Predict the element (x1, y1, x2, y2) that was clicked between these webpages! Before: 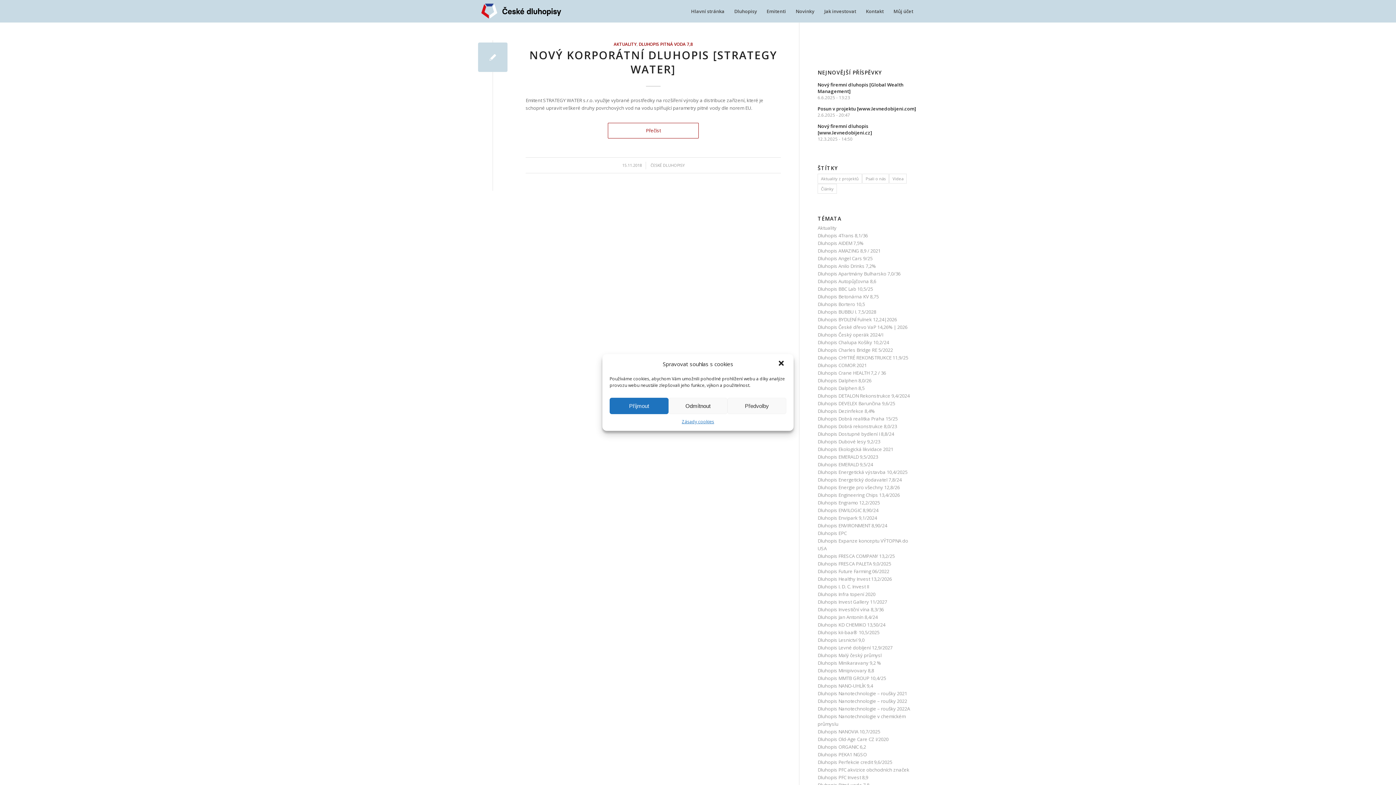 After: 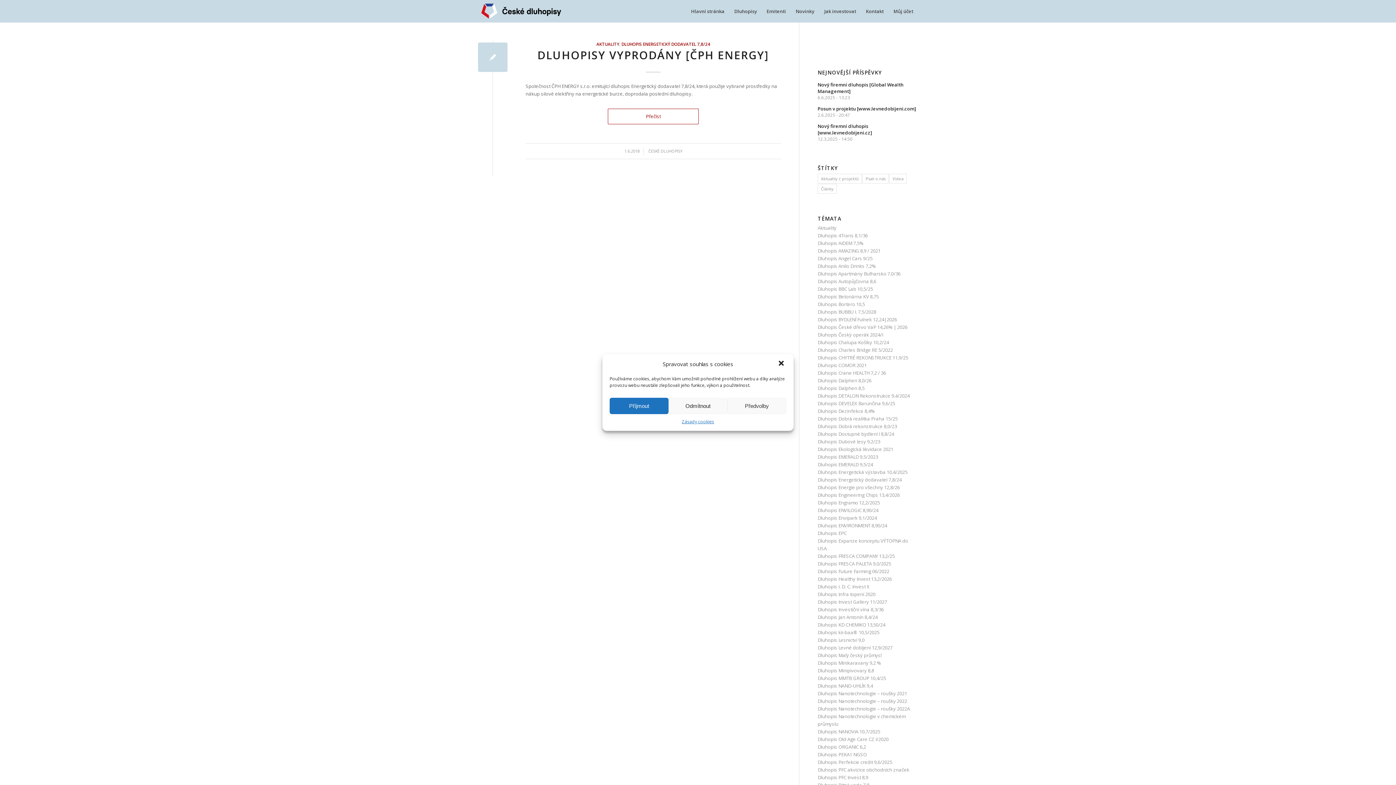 Action: bbox: (817, 476, 901, 483) label: Dluhopis Energetický dodavatel 7,8/24